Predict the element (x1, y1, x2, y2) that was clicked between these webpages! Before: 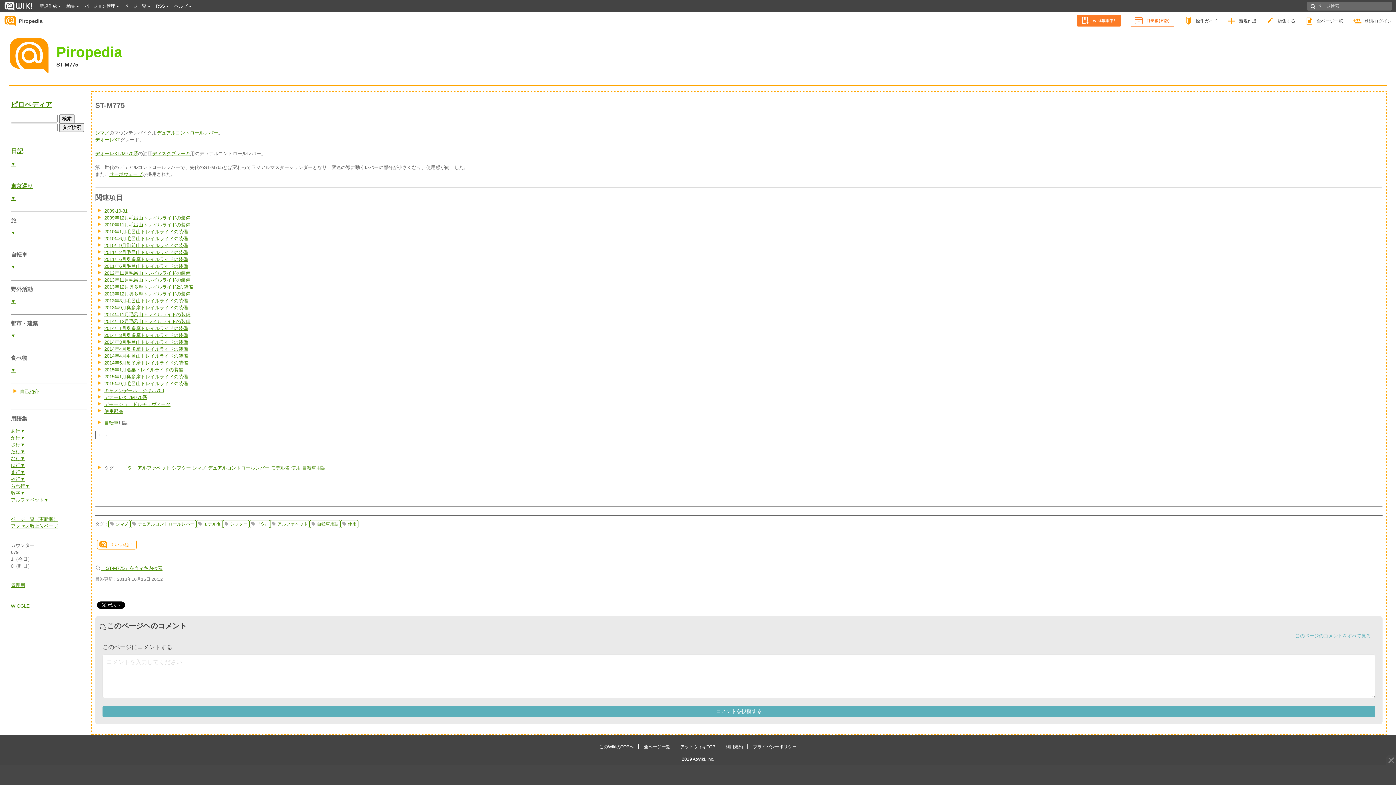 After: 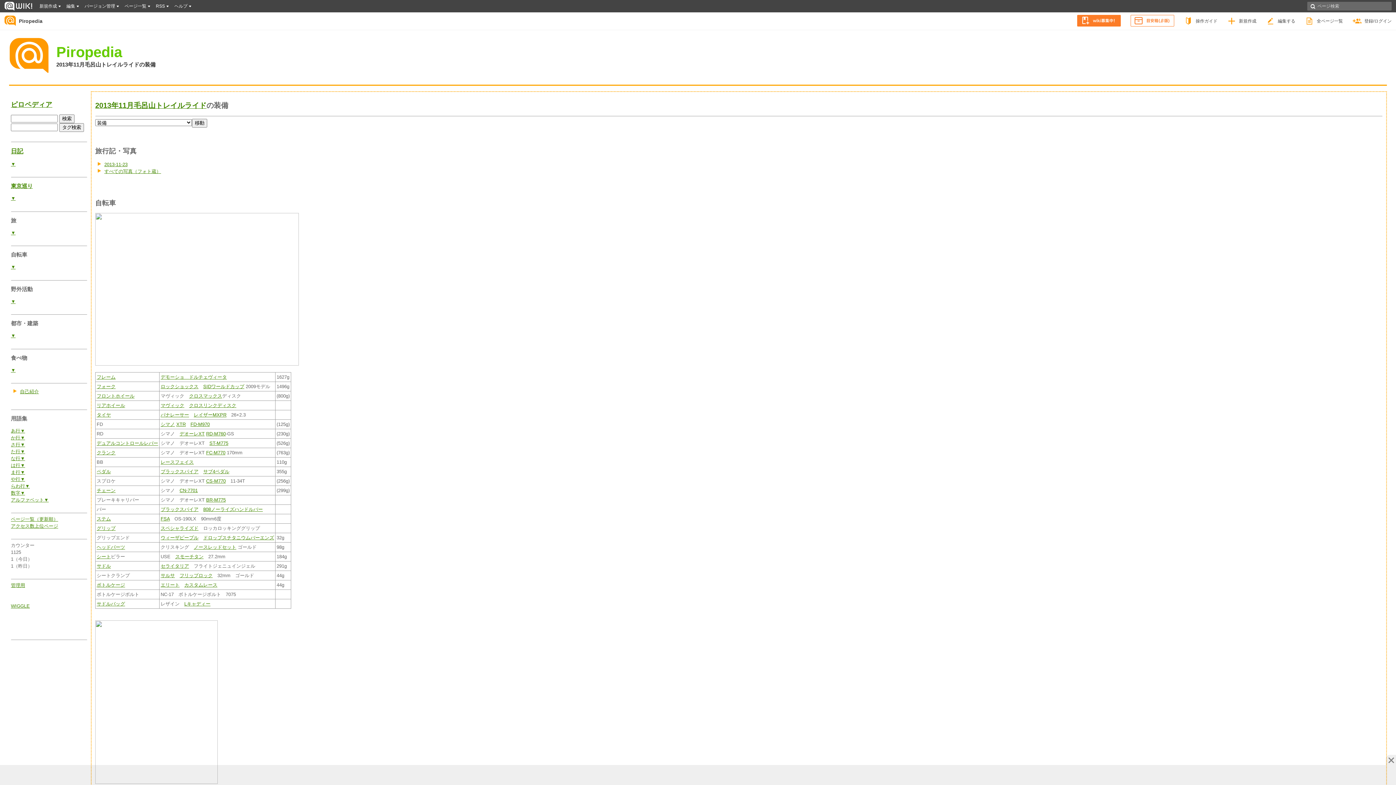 Action: bbox: (104, 277, 190, 282) label: 2013年11月毛呂山トレイルライドの装備